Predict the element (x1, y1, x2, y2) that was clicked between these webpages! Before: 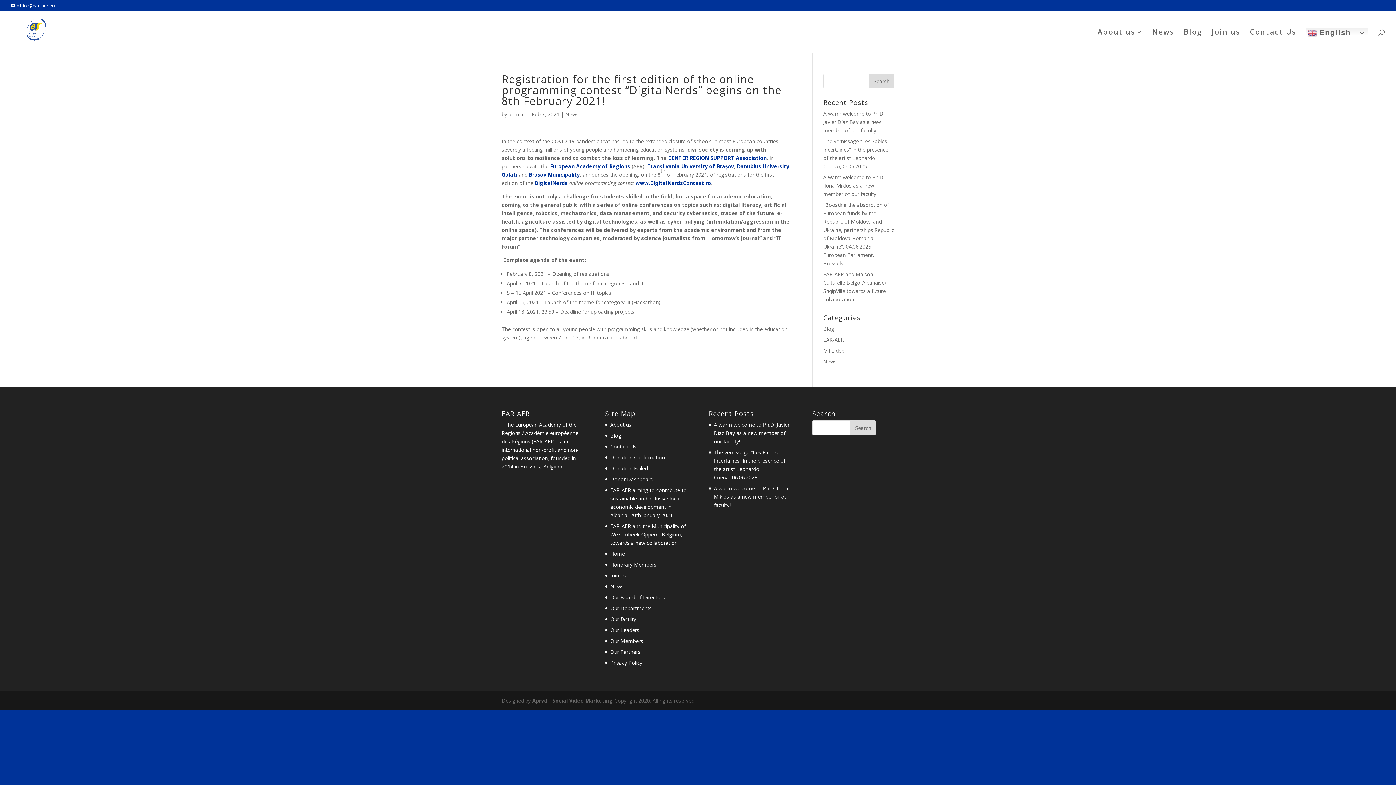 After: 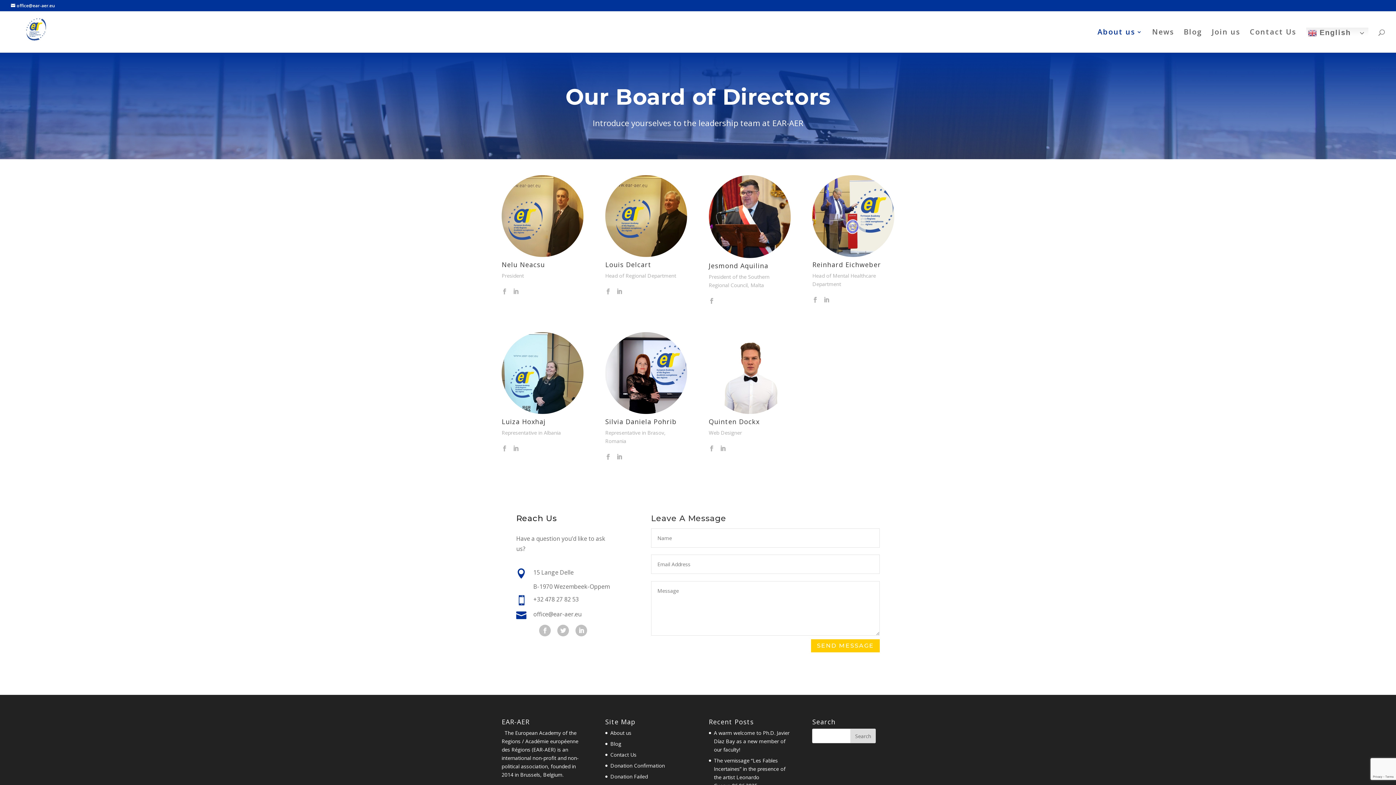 Action: bbox: (610, 594, 665, 601) label: Our Board of Directors